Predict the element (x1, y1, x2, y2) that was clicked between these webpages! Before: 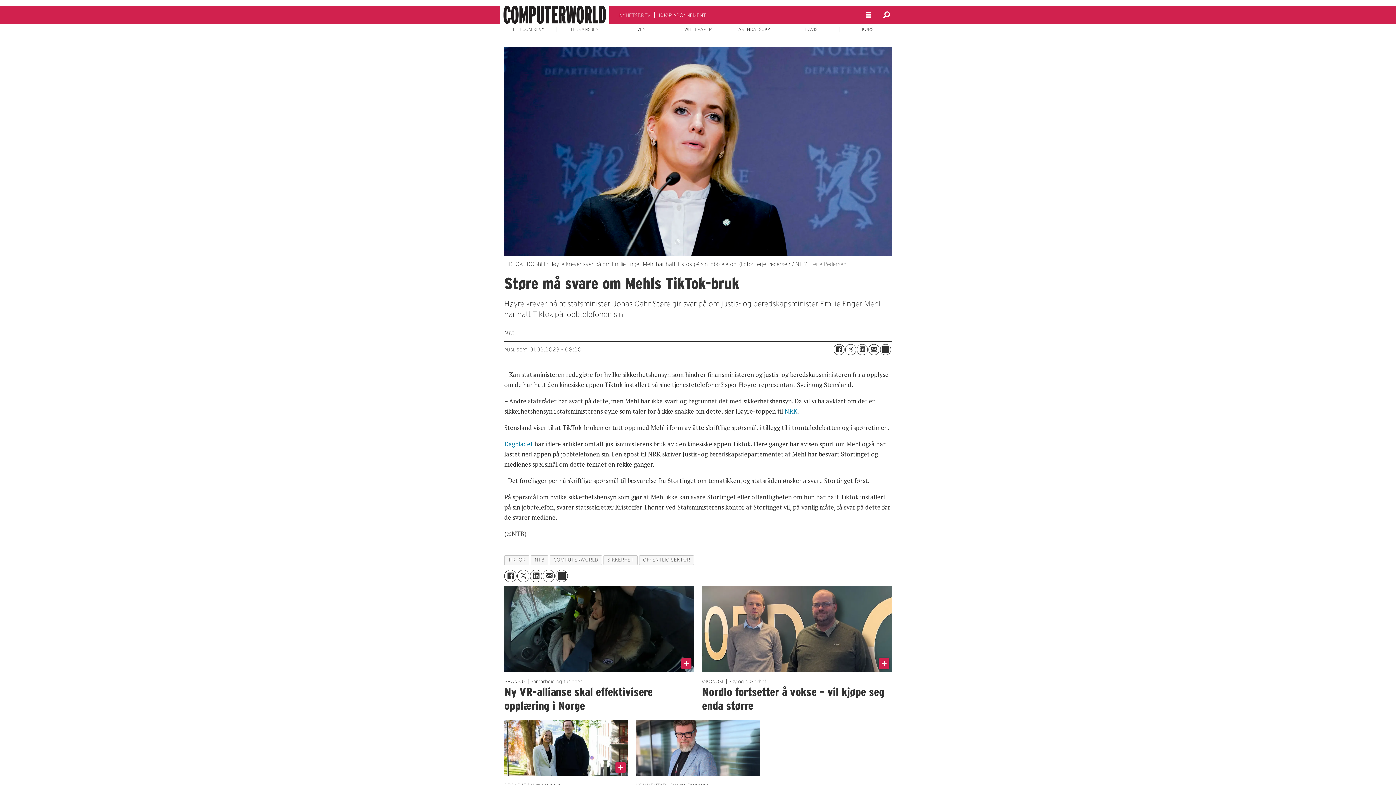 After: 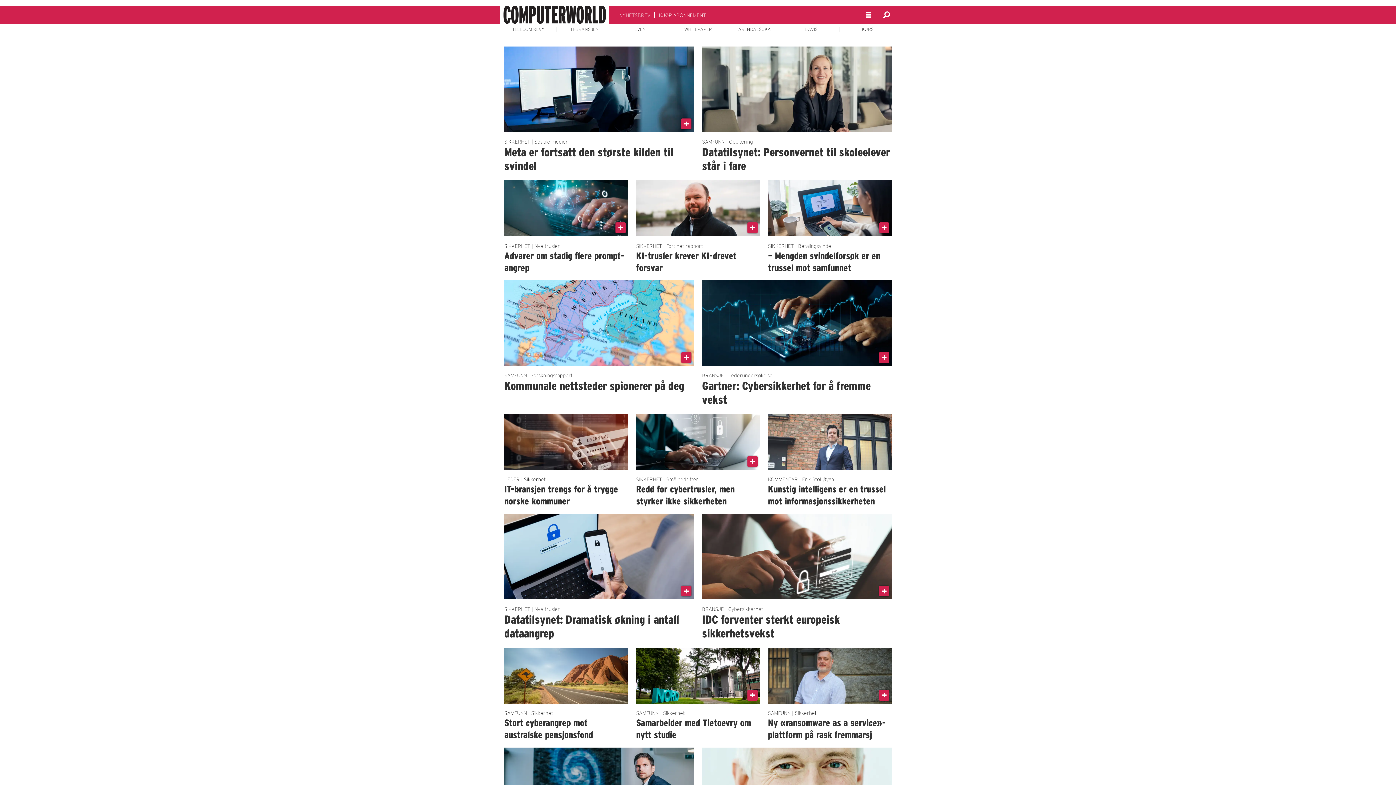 Action: bbox: (603, 555, 637, 565) label: SIKKERHET